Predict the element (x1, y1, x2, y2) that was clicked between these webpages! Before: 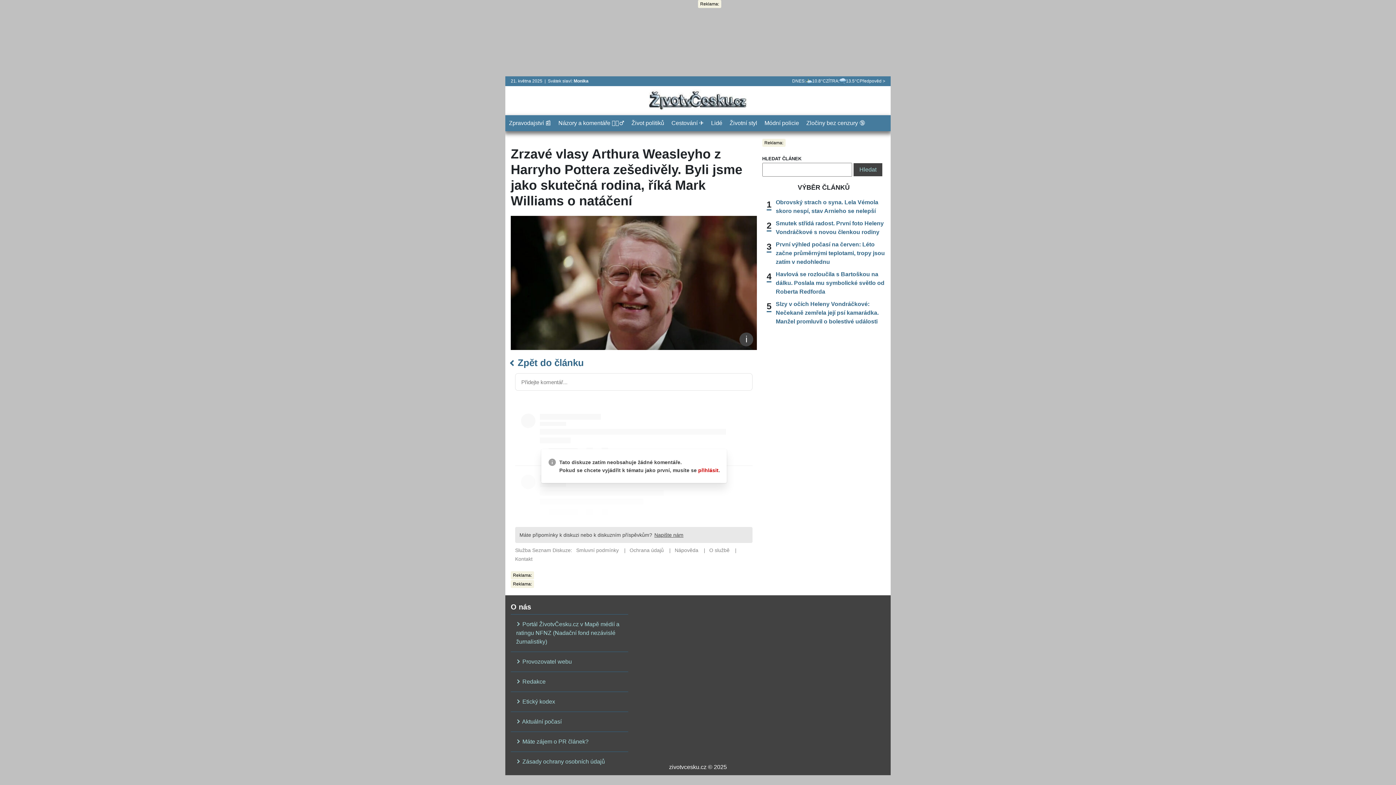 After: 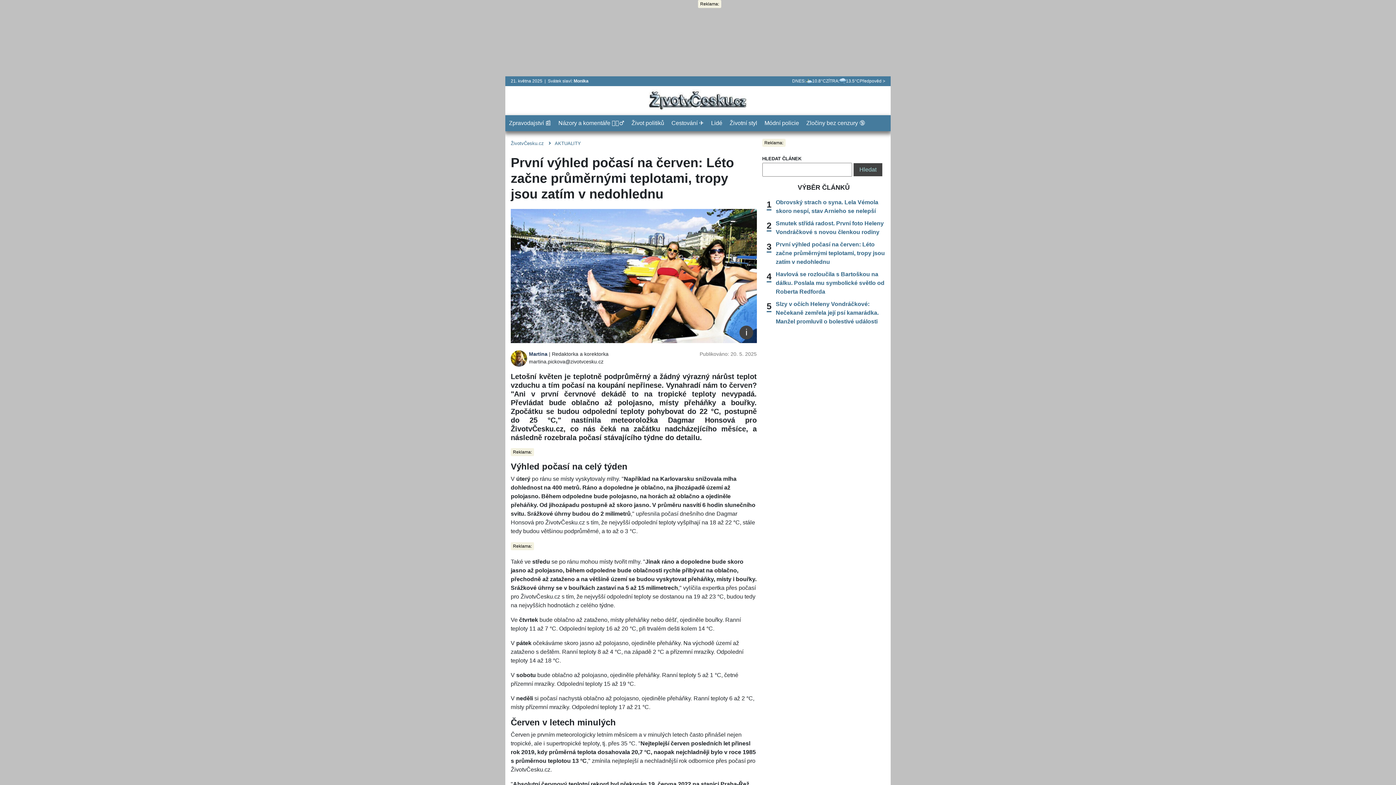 Action: label: První výhled počasí na červen: Léto začne průměrnými teplotami, tropy jsou zatím v nedohlednu bbox: (776, 241, 885, 265)